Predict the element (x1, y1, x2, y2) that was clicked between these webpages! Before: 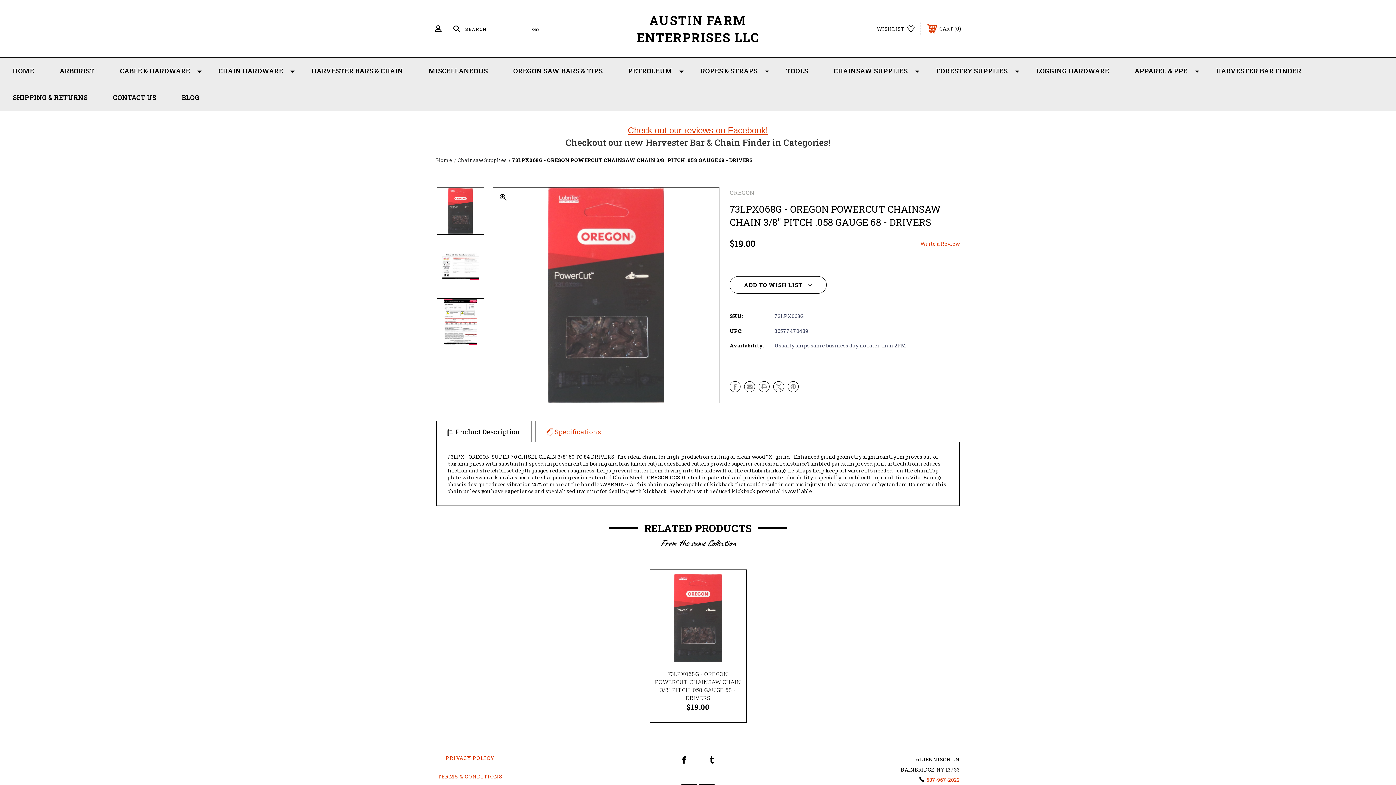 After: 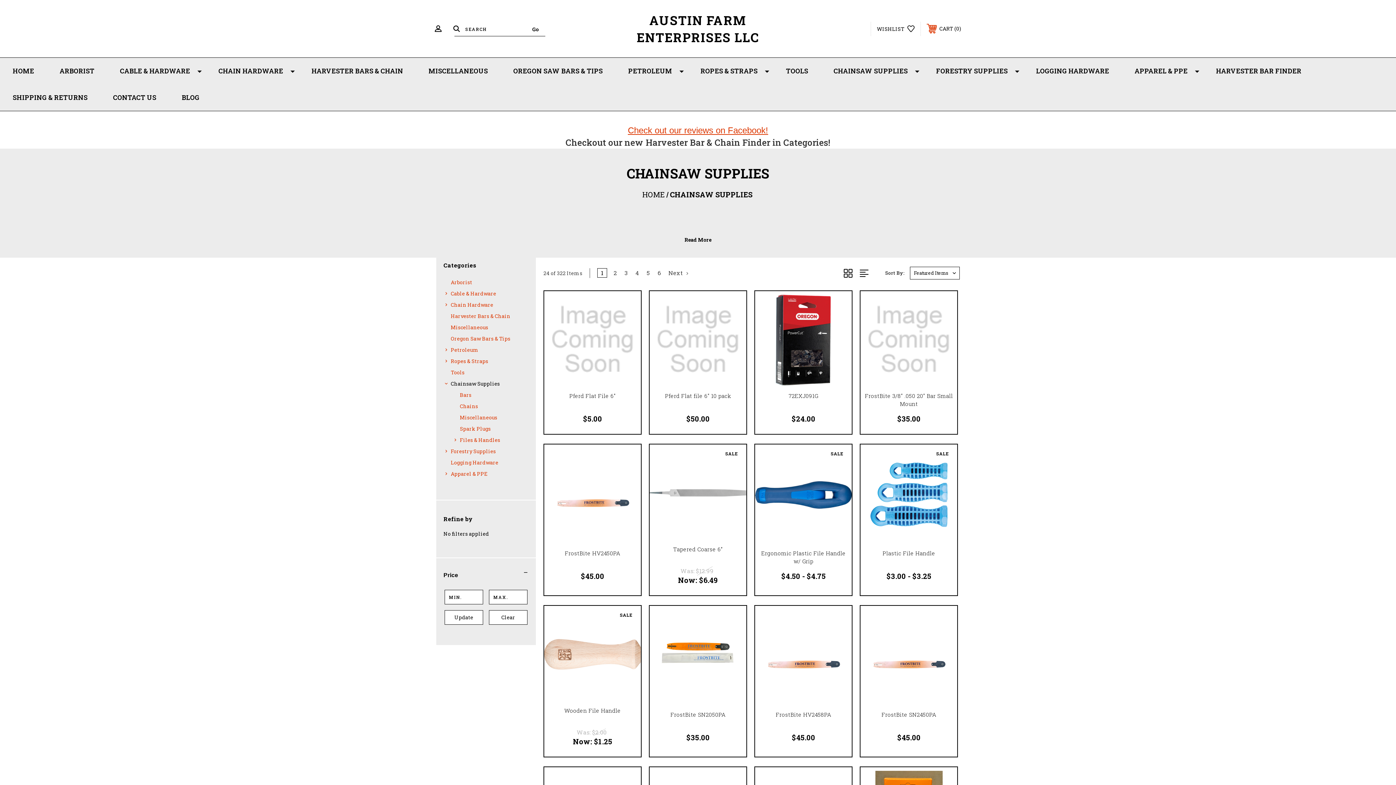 Action: bbox: (821, 57, 923, 84) label: CHAINSAW SUPPLIES